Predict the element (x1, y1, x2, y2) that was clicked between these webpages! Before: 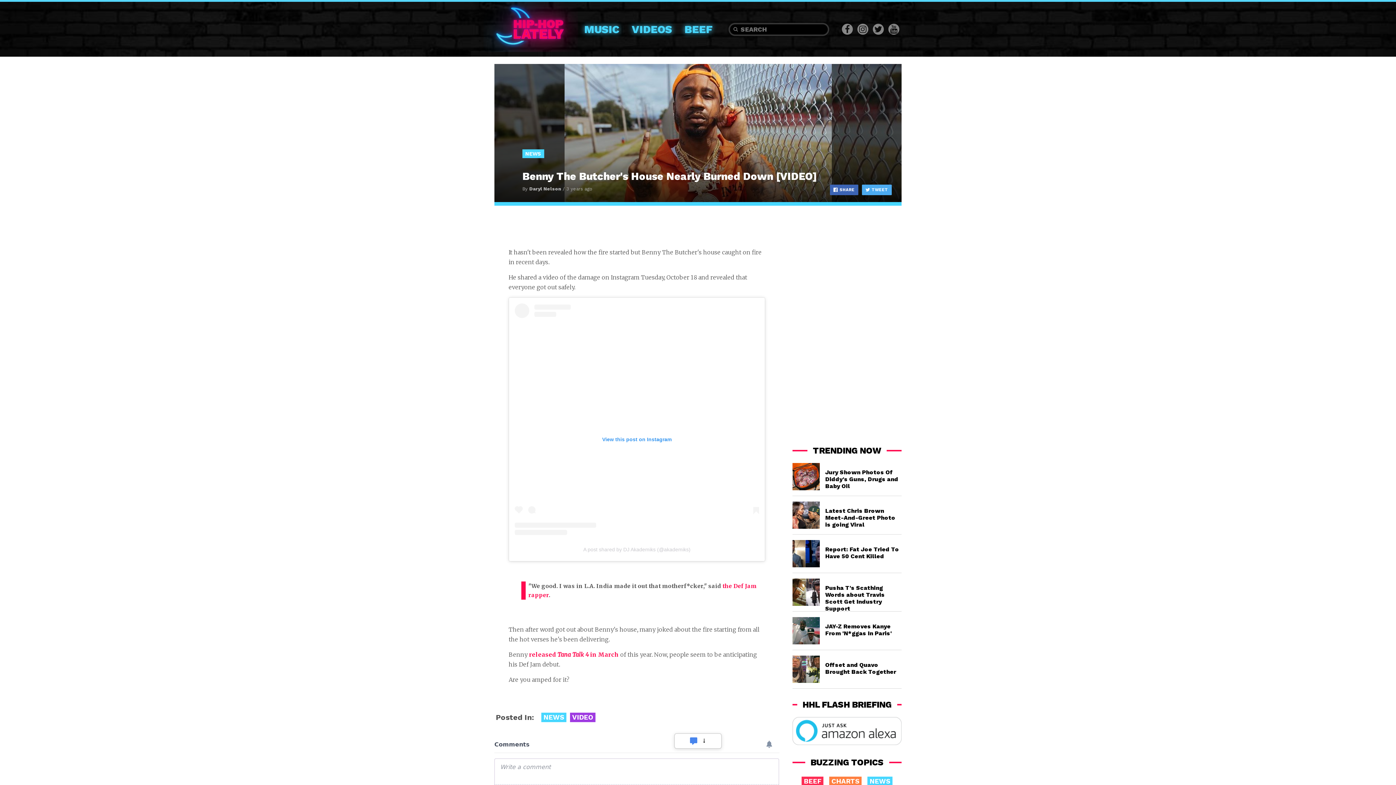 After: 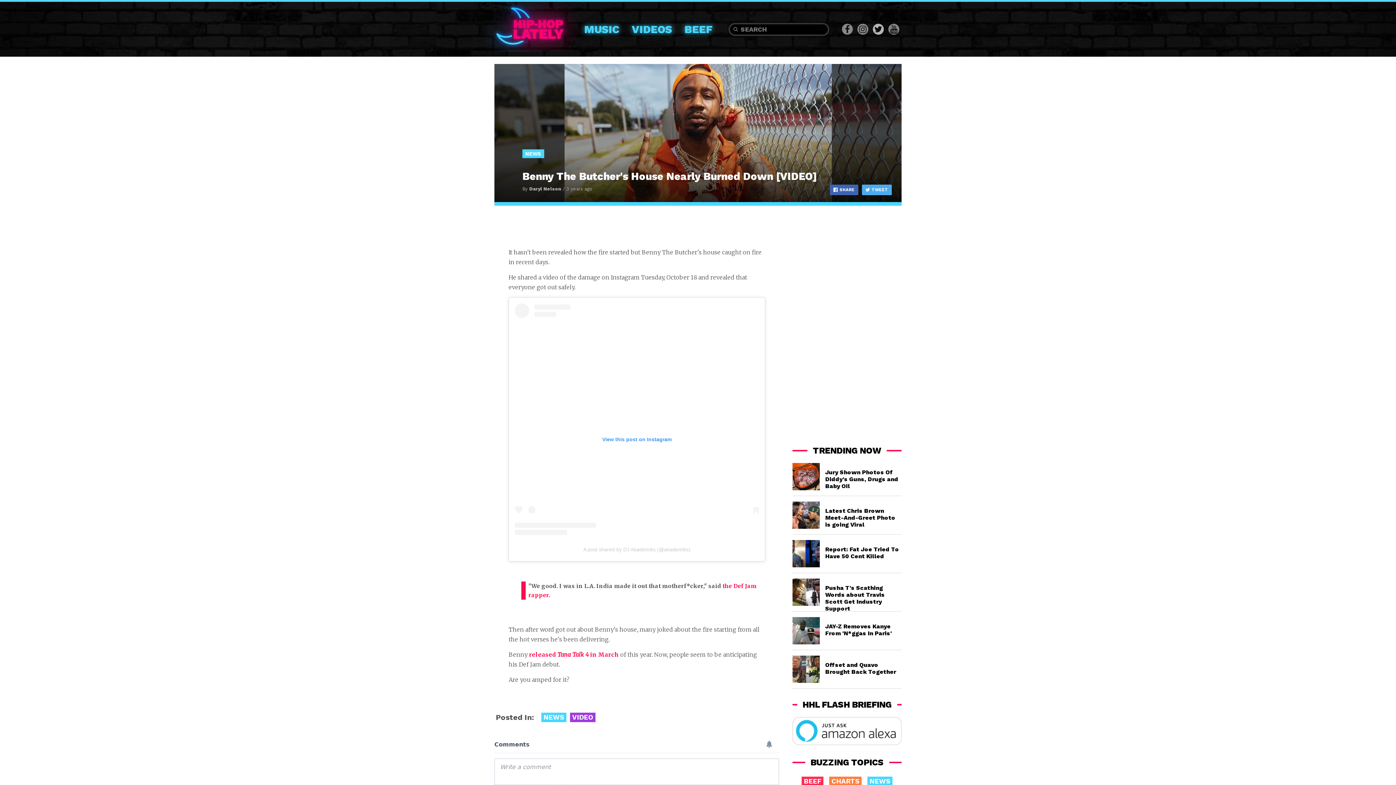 Action: bbox: (870, 22, 886, 35)